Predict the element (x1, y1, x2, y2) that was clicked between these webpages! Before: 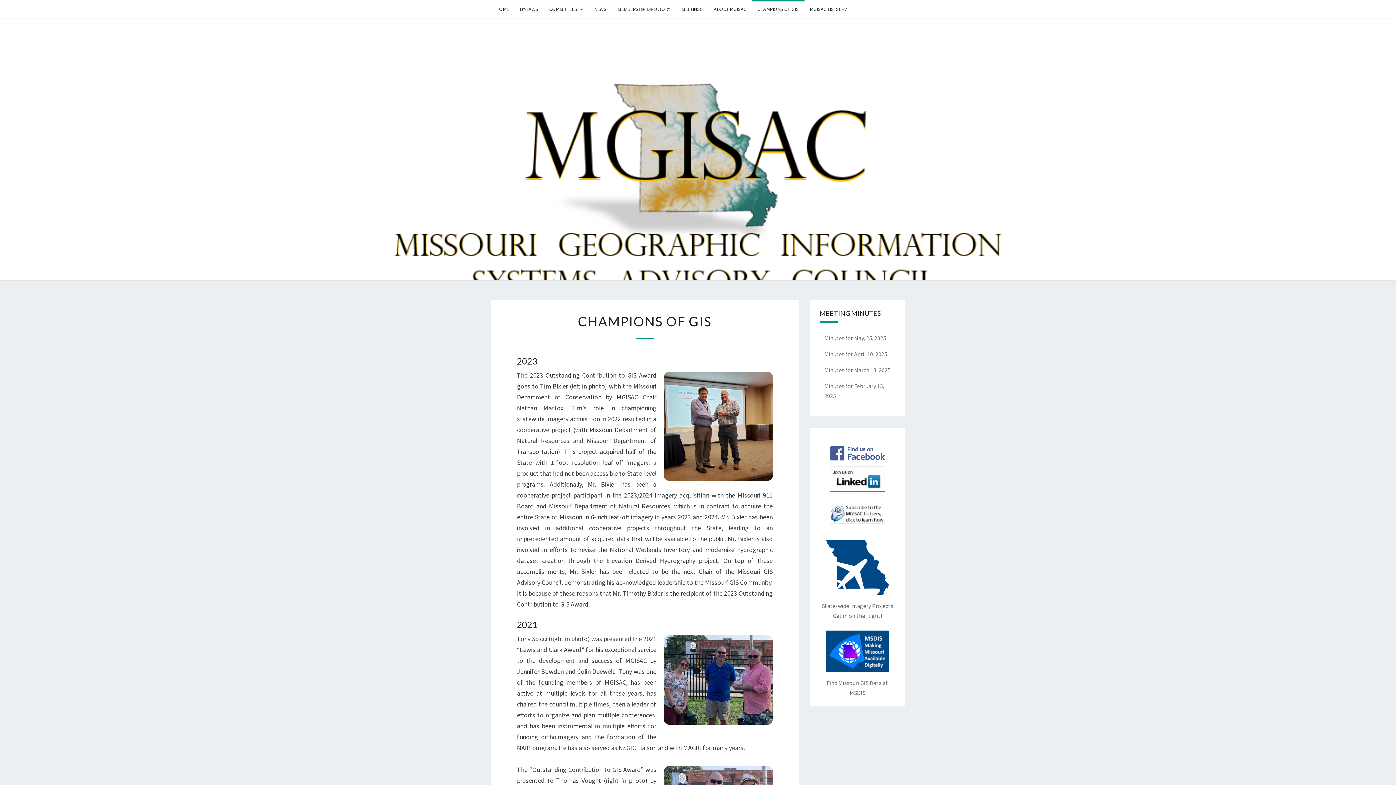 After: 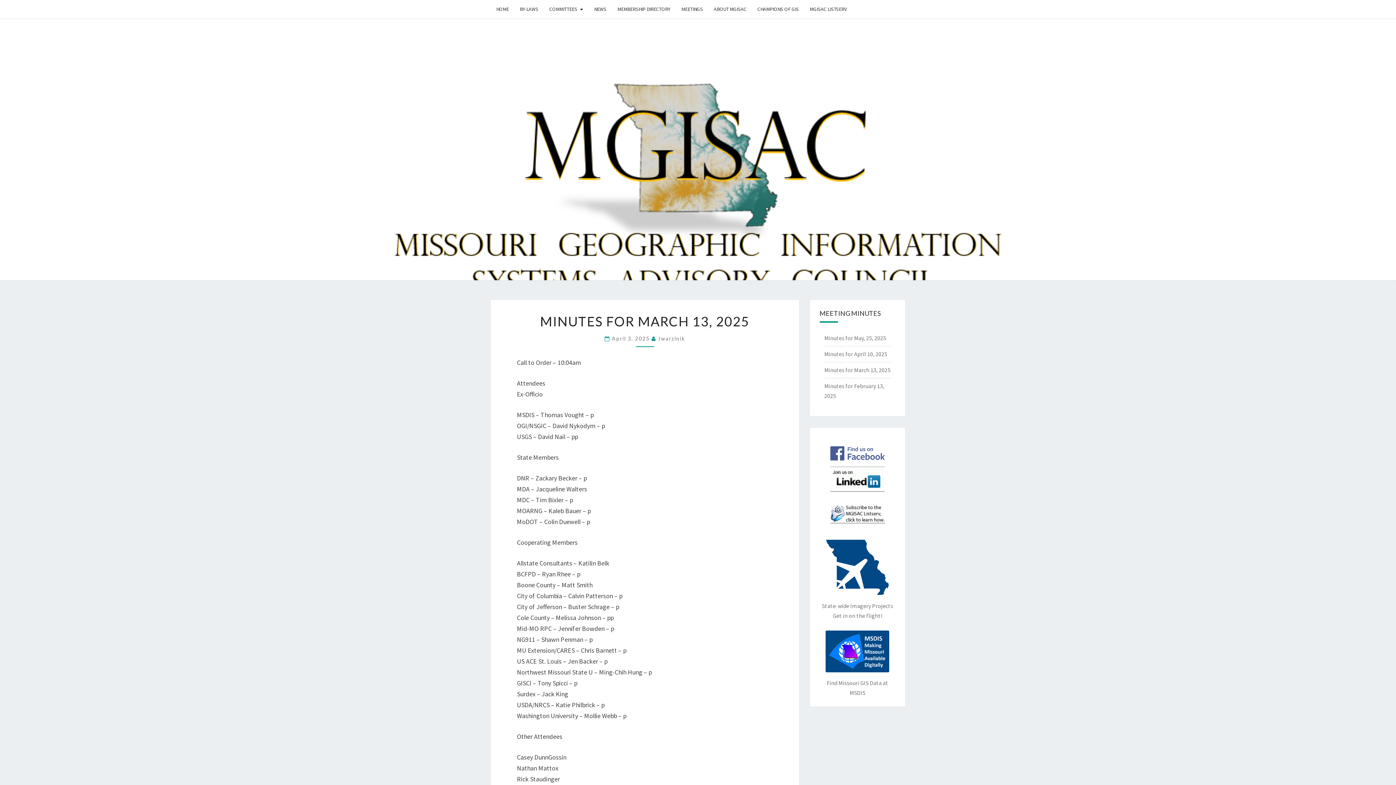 Action: bbox: (824, 366, 890, 373) label: Minutes for March 13, 2025